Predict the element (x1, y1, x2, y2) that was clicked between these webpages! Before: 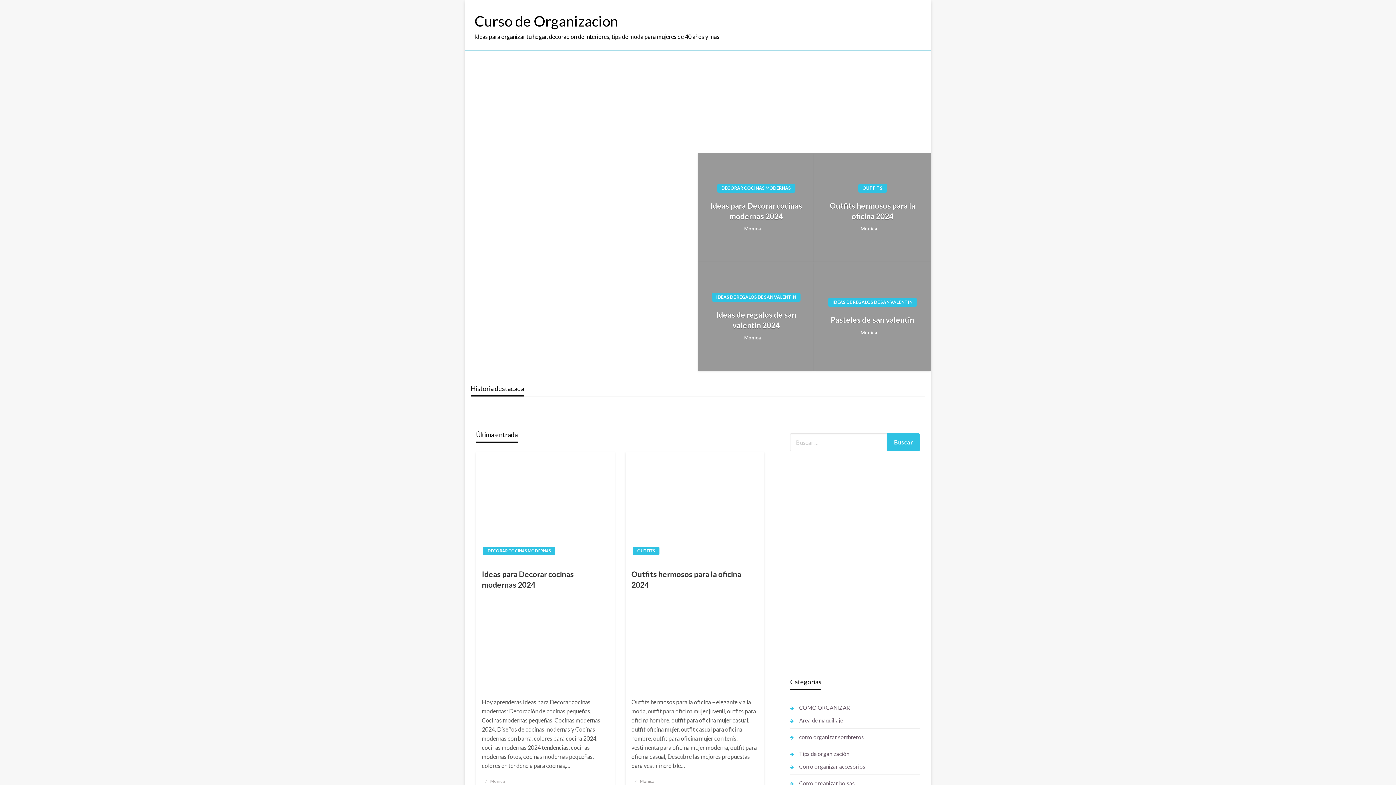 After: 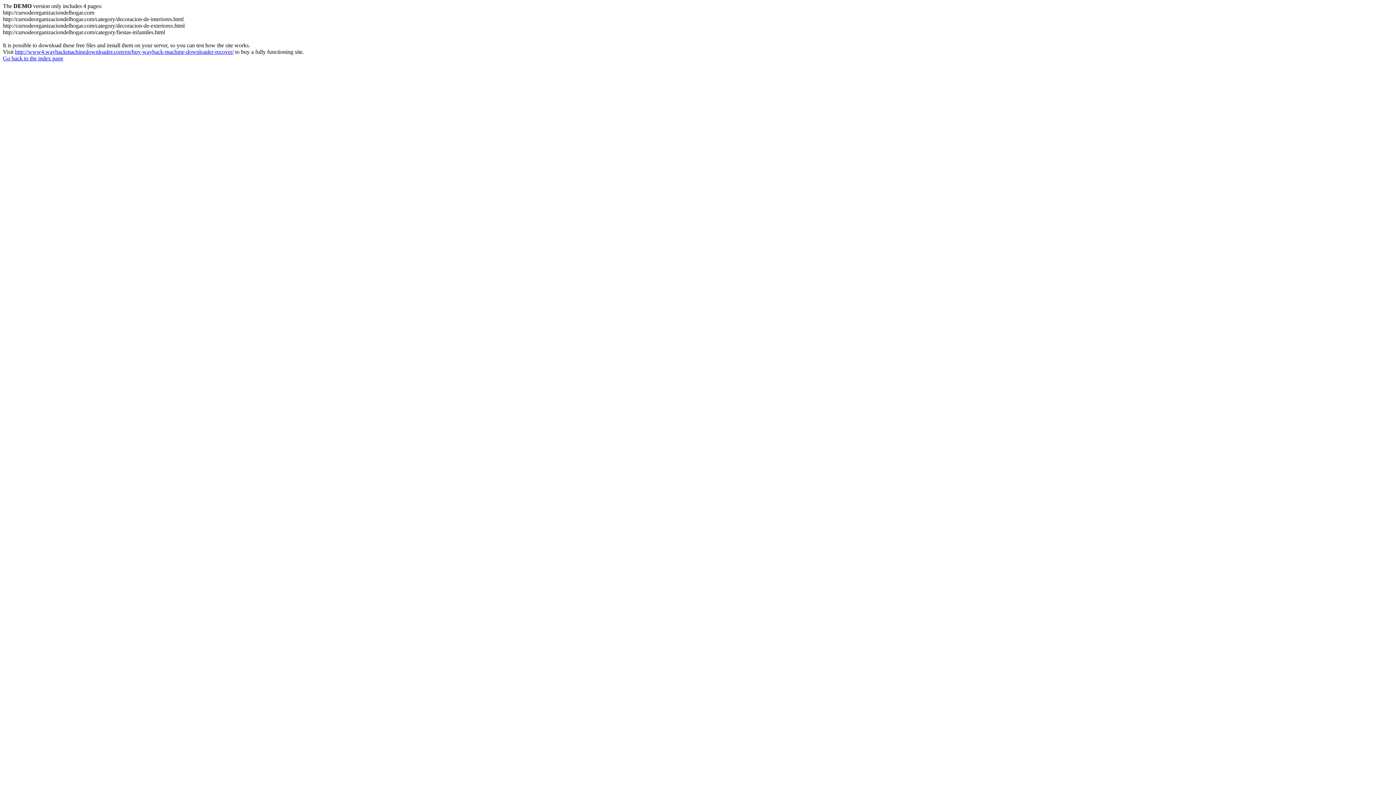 Action: bbox: (790, 506, 855, 516) label: como organizar el baño